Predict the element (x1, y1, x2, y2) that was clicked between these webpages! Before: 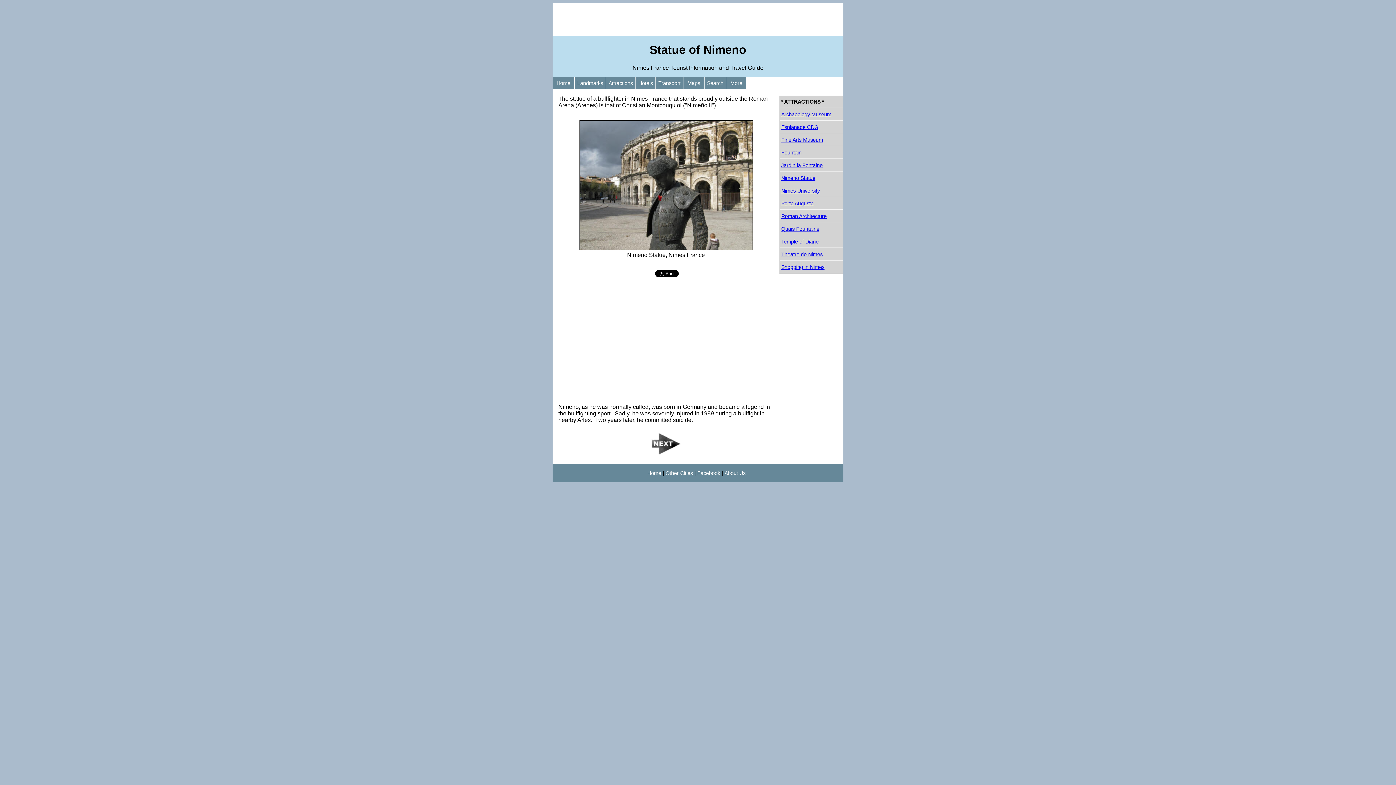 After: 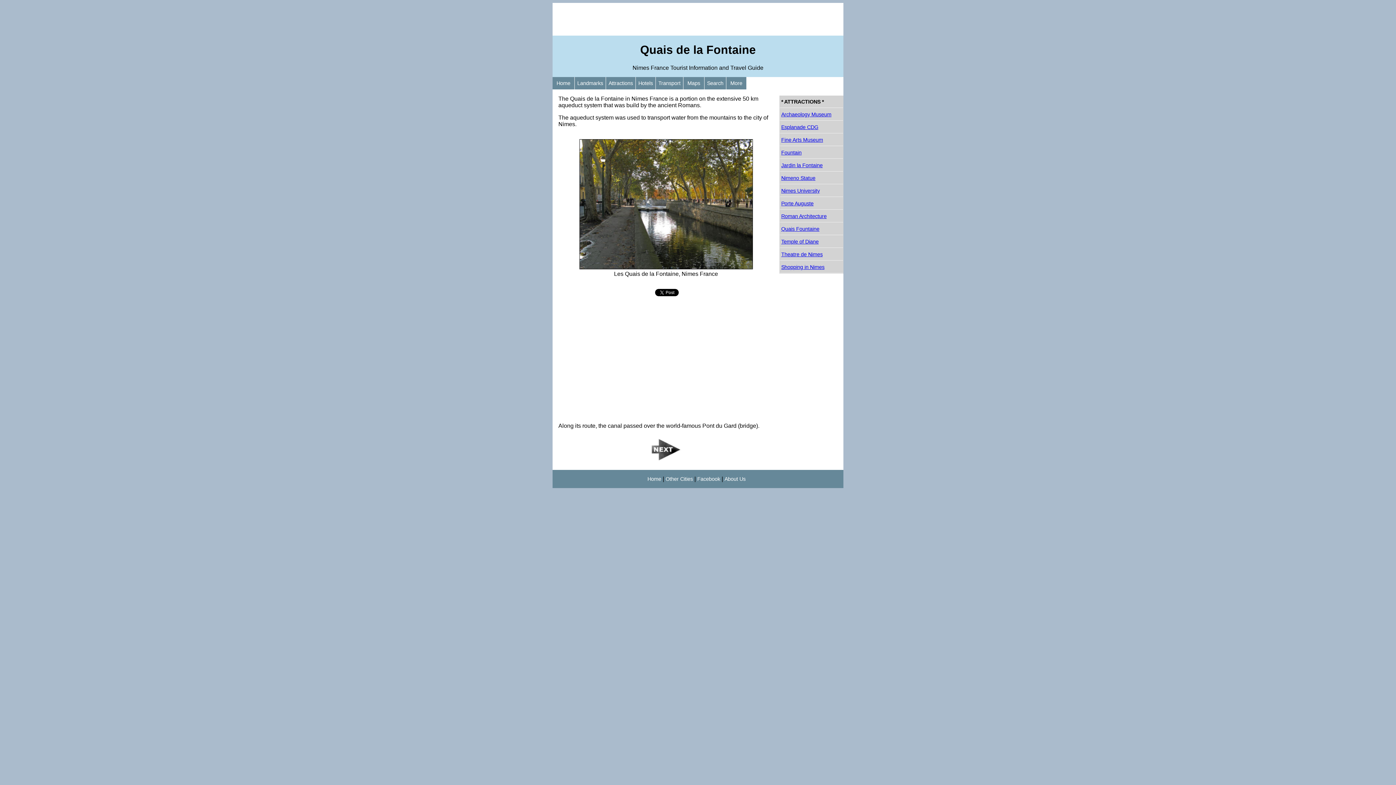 Action: bbox: (780, 223, 843, 235) label: Quais Fountaine